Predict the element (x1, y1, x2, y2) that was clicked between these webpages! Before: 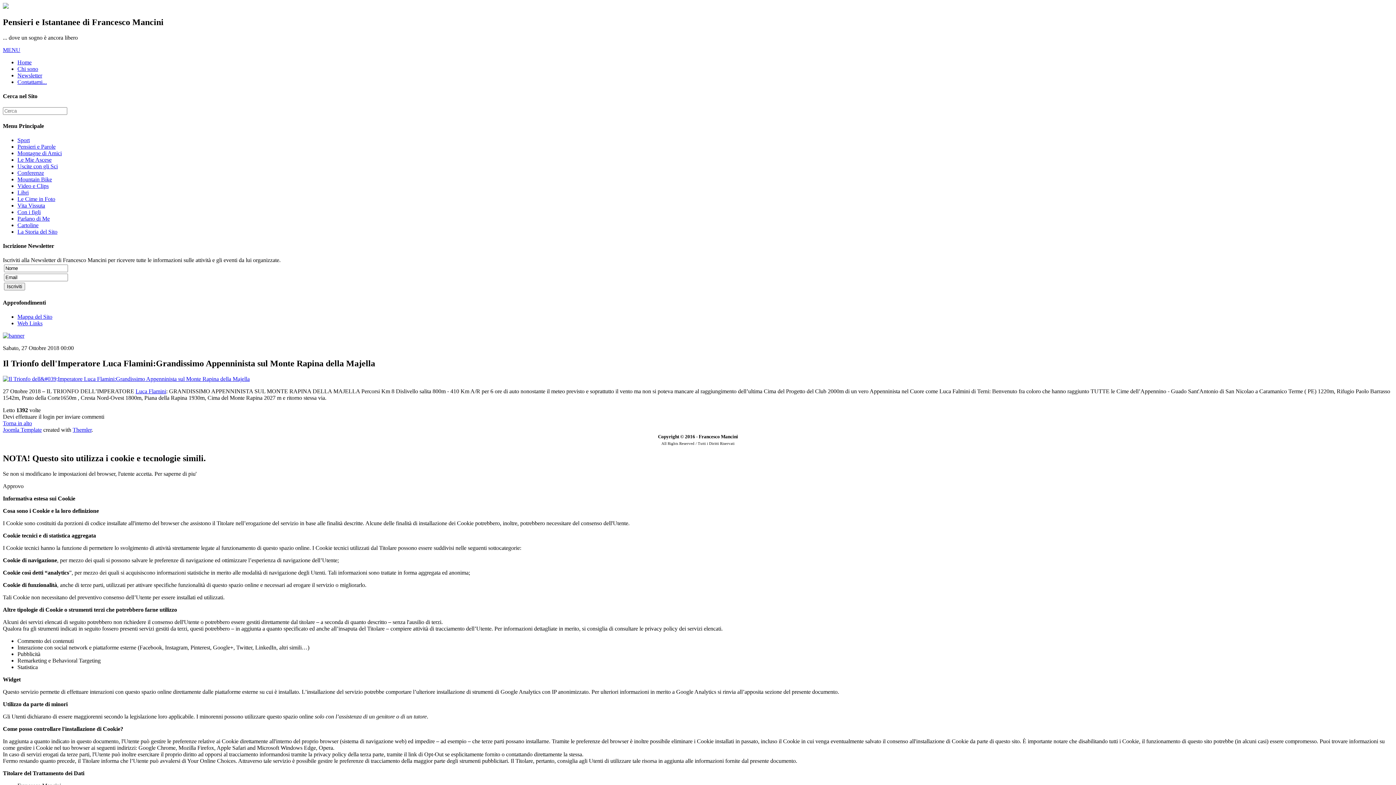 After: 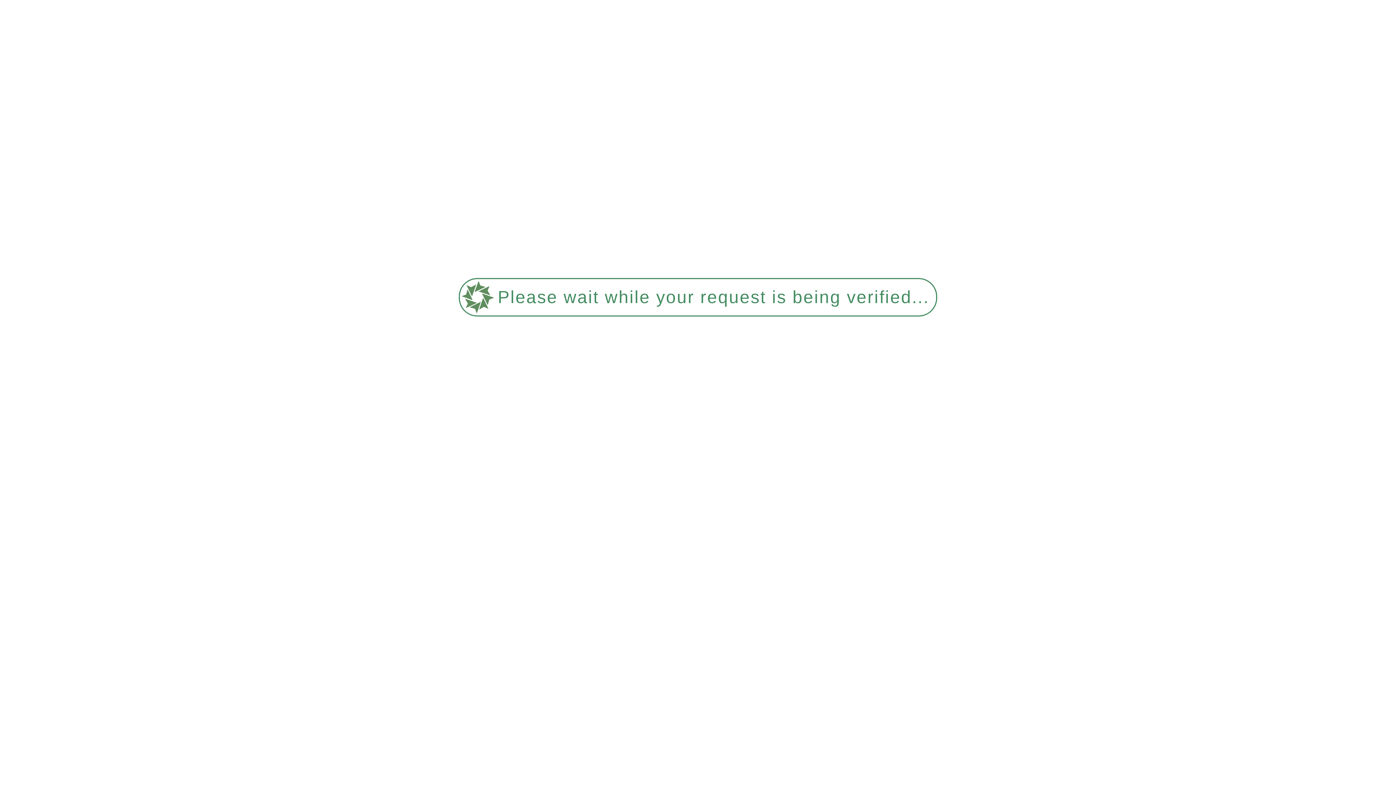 Action: bbox: (17, 72, 42, 78) label: Newsletter